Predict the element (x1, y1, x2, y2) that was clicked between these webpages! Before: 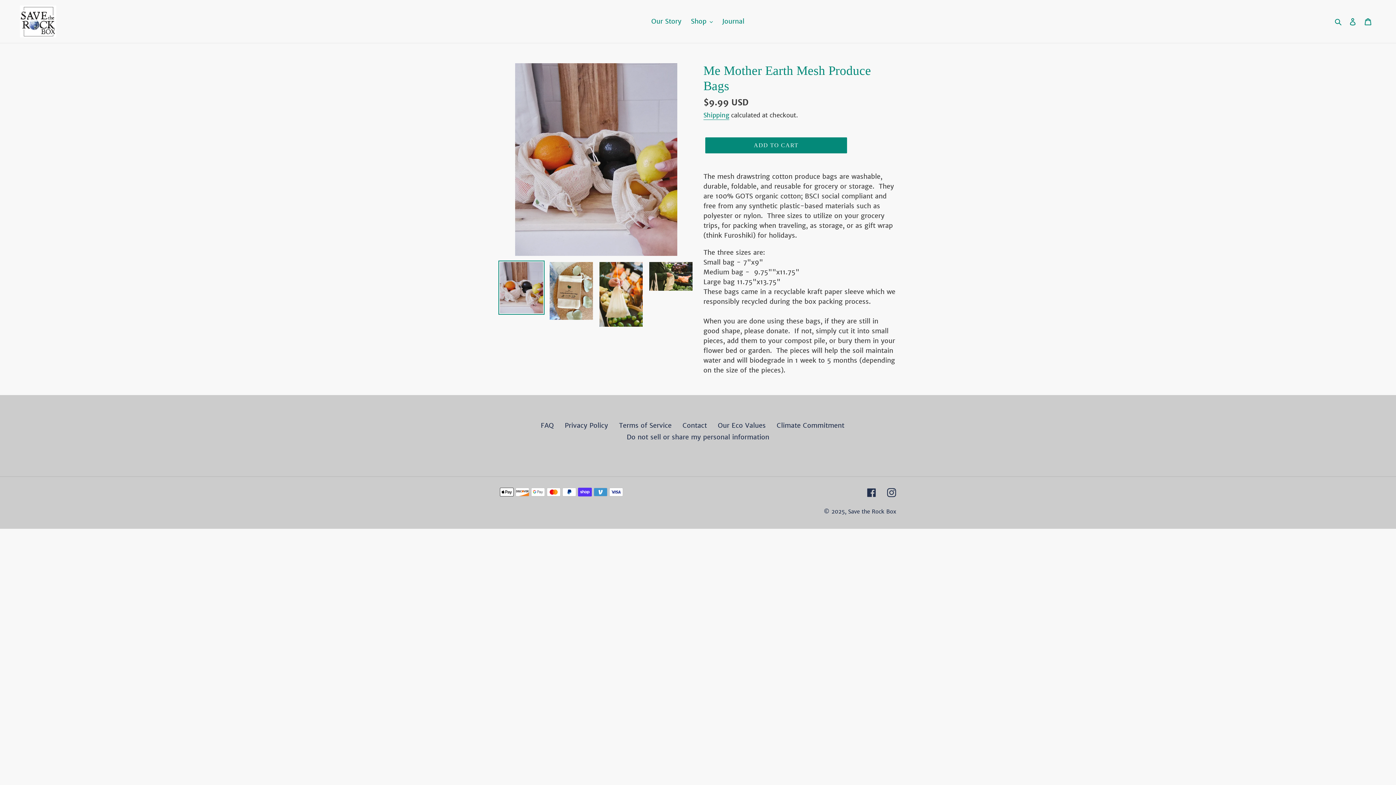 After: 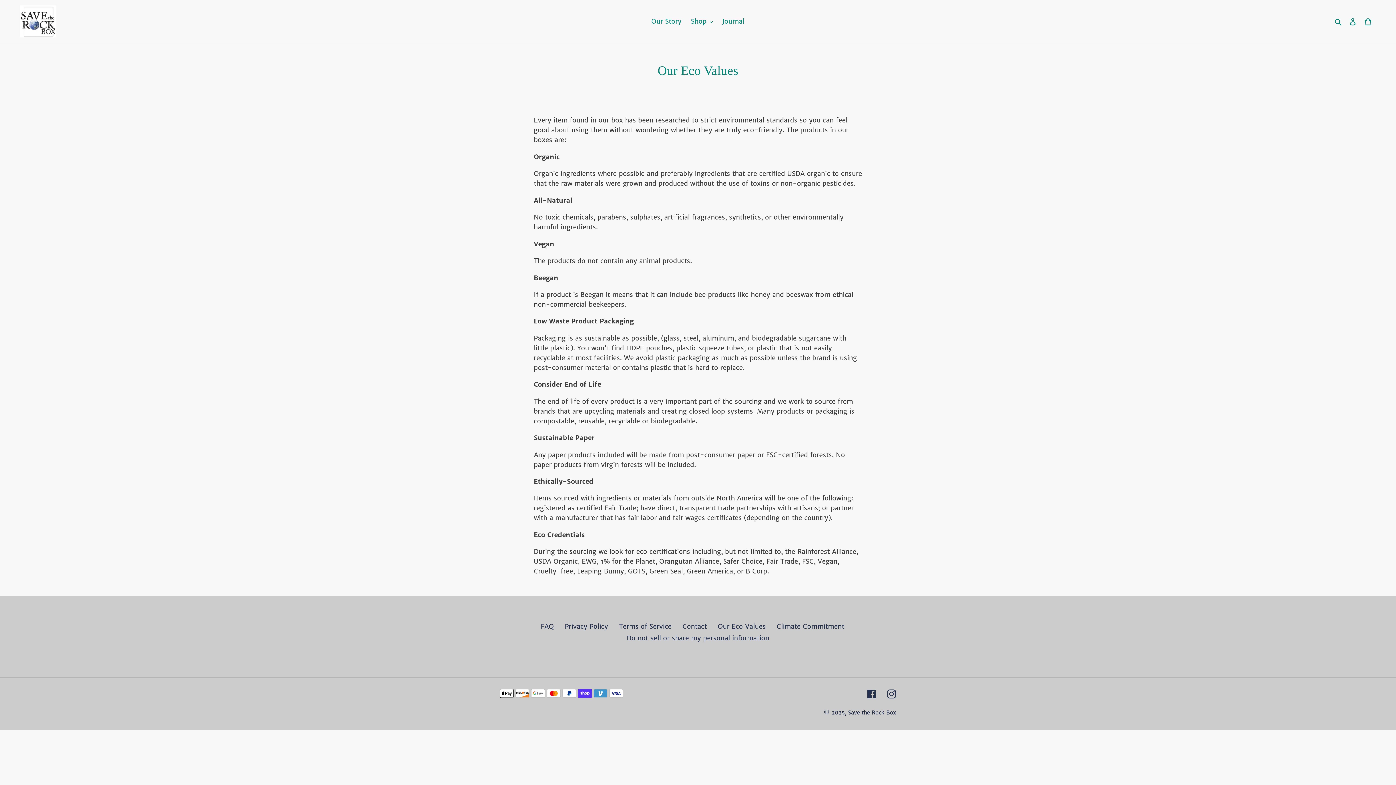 Action: bbox: (718, 421, 766, 429) label: Our Eco Values